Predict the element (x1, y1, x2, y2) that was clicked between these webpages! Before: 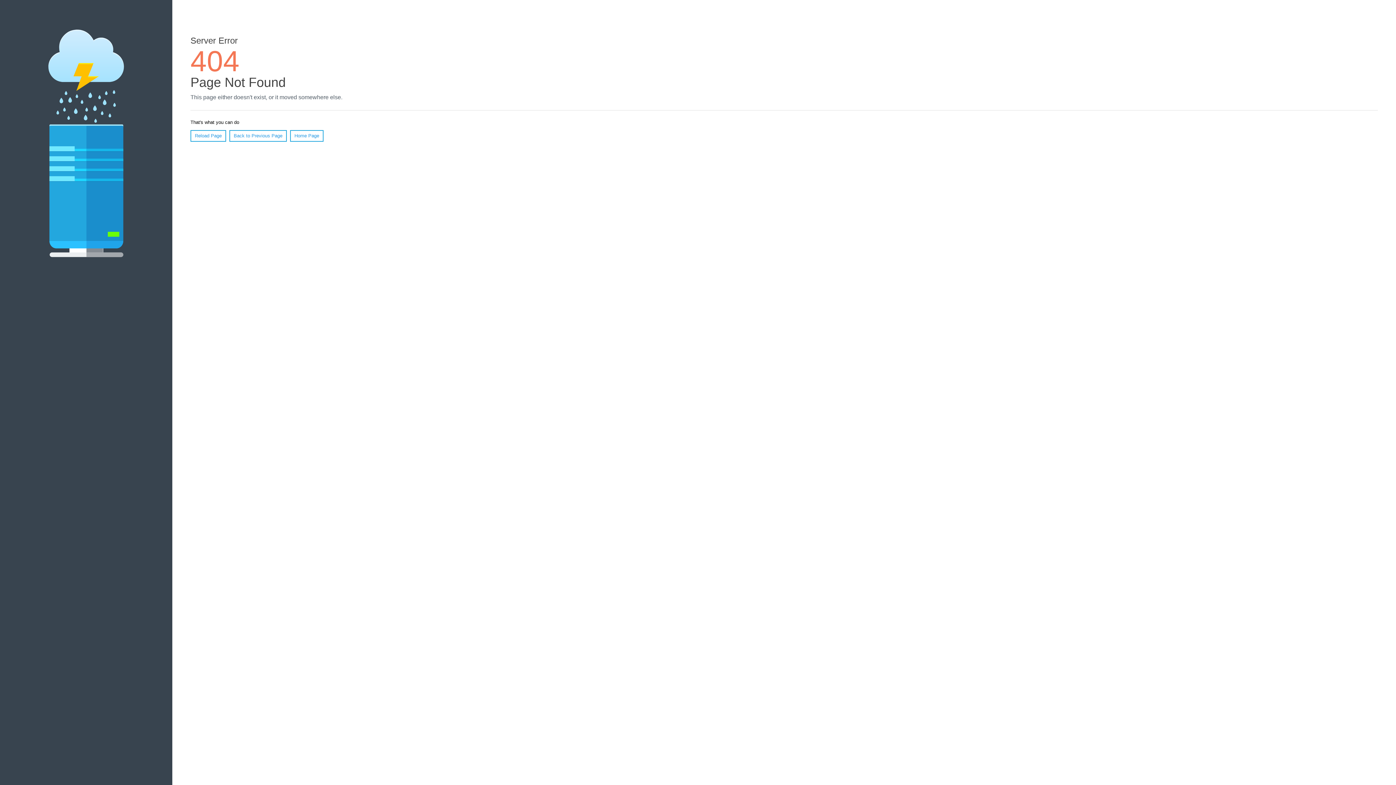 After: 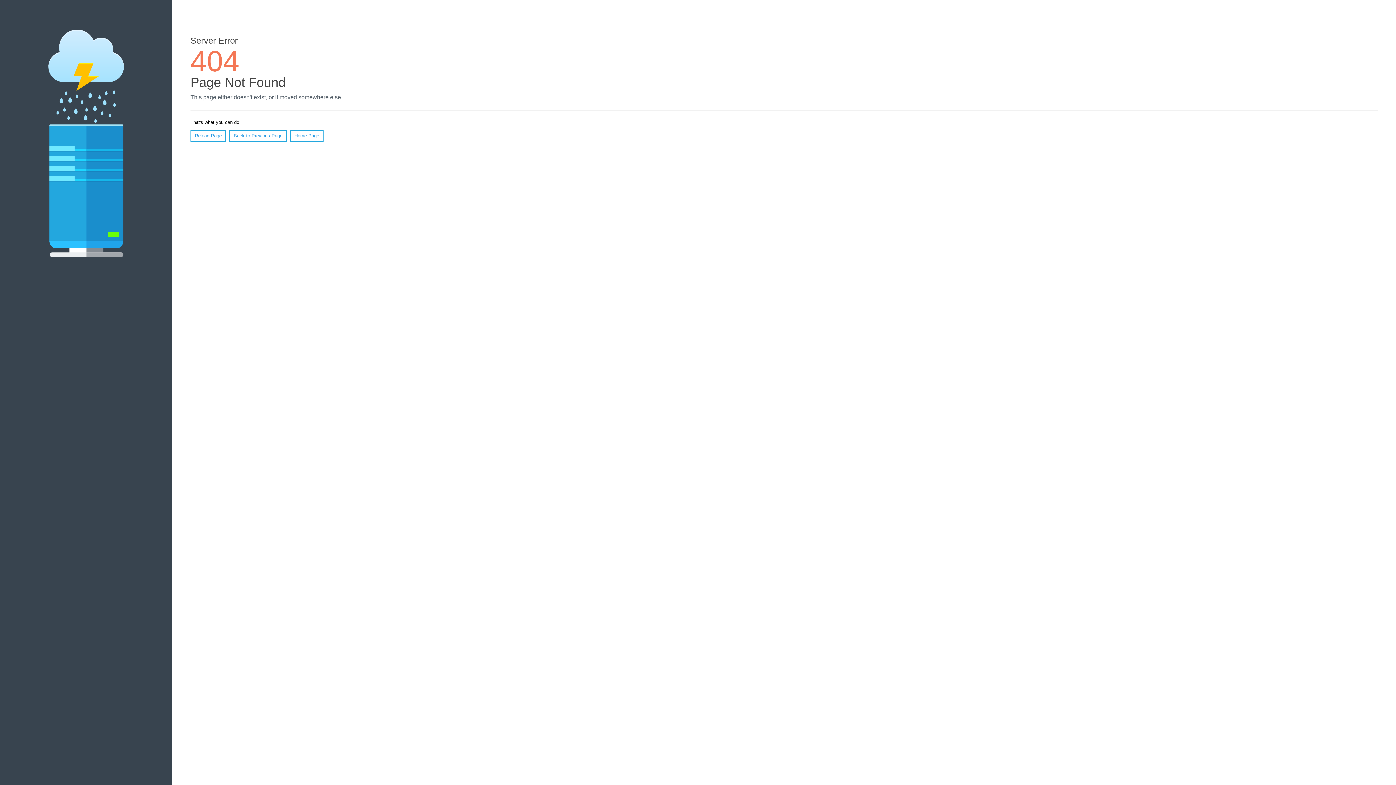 Action: label: Reload Page bbox: (190, 130, 226, 141)